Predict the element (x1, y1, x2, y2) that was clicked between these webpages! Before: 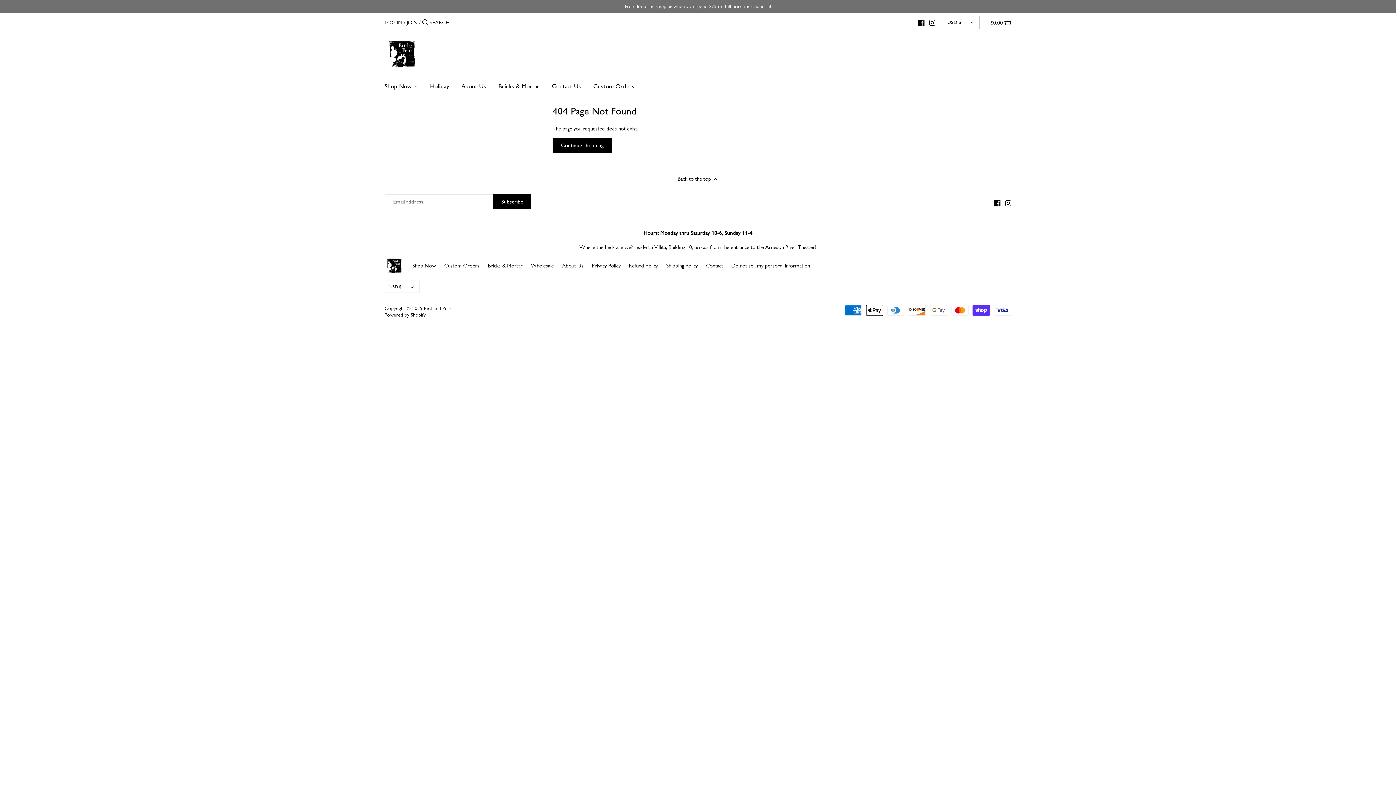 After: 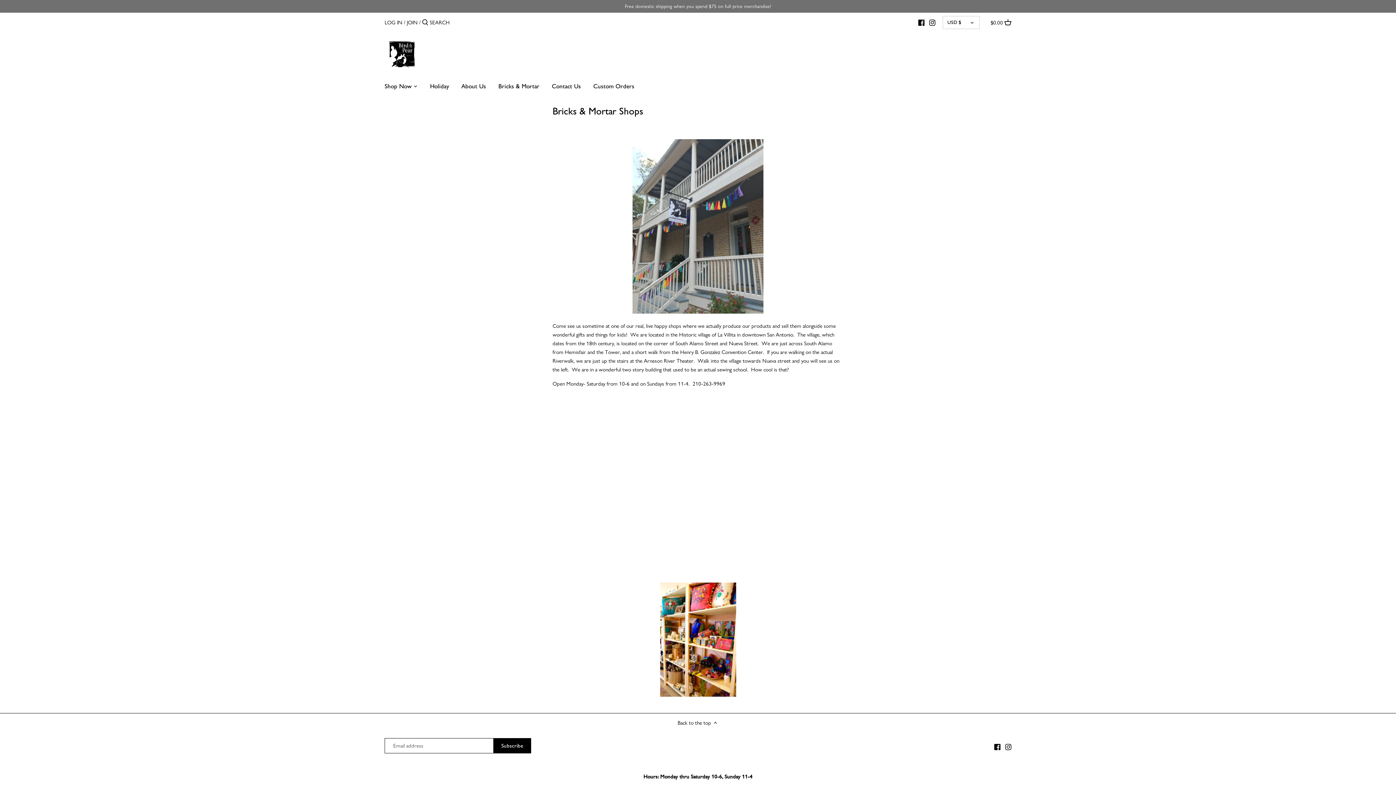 Action: bbox: (487, 262, 522, 269) label: Bricks & Mortar